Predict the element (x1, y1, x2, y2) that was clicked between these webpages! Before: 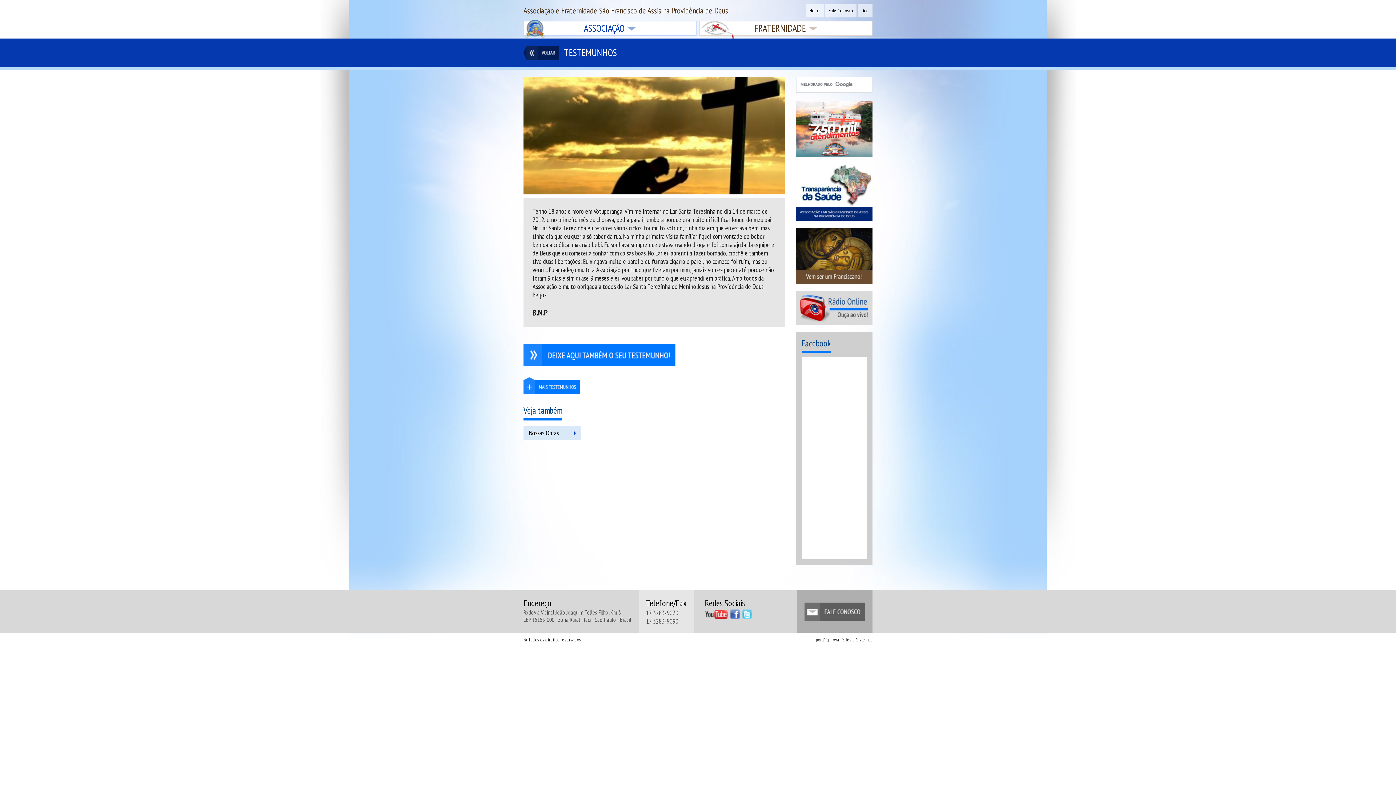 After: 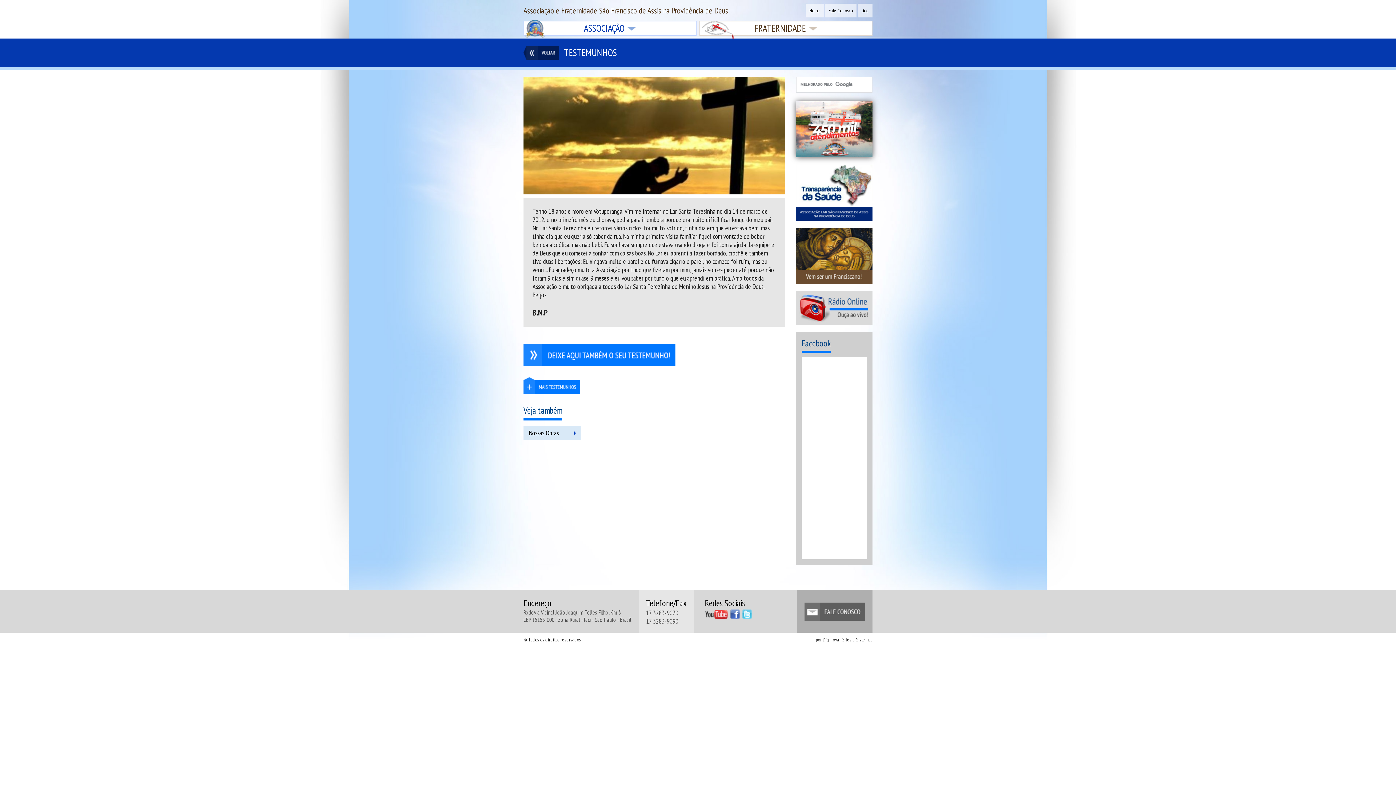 Action: bbox: (796, 125, 872, 132)